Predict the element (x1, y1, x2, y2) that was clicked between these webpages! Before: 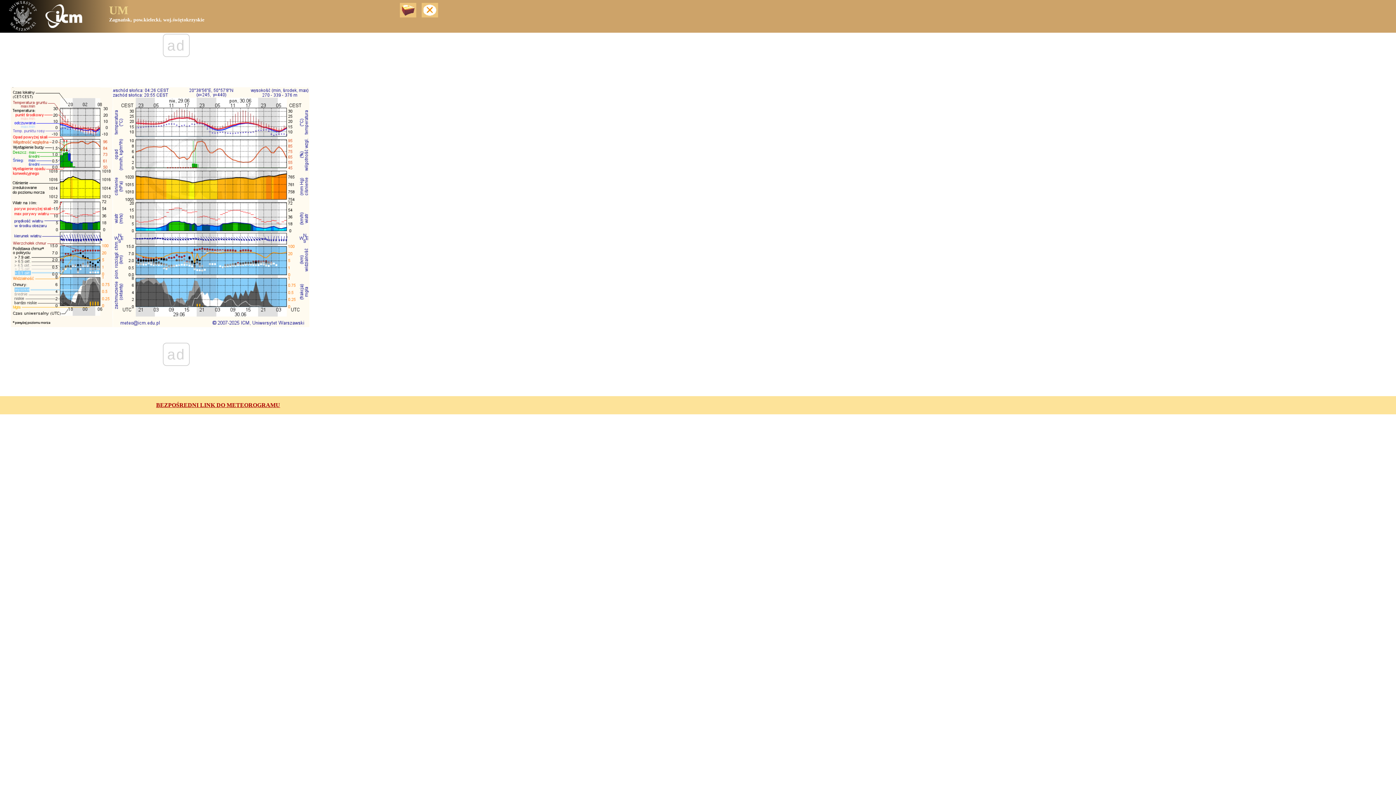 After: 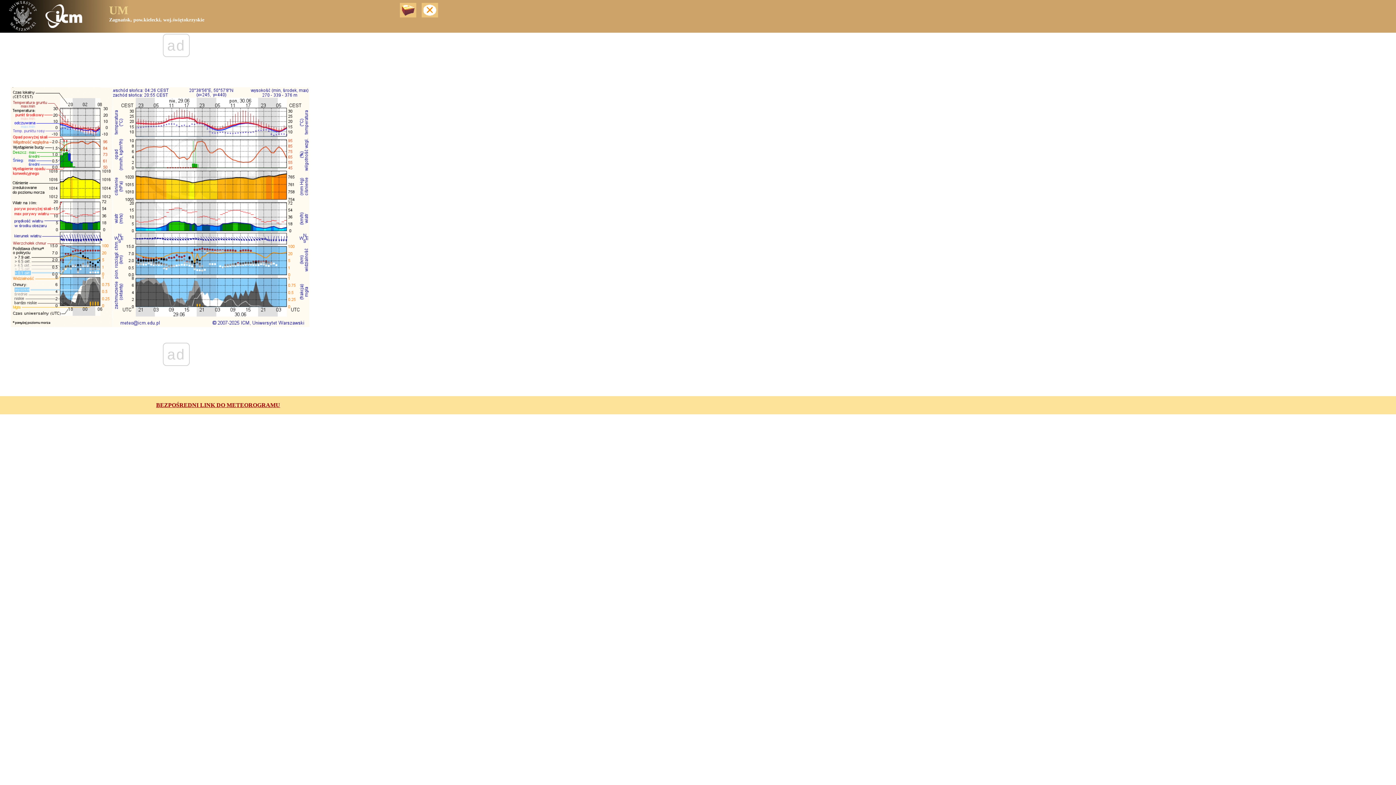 Action: bbox: (400, 12, 416, 18)